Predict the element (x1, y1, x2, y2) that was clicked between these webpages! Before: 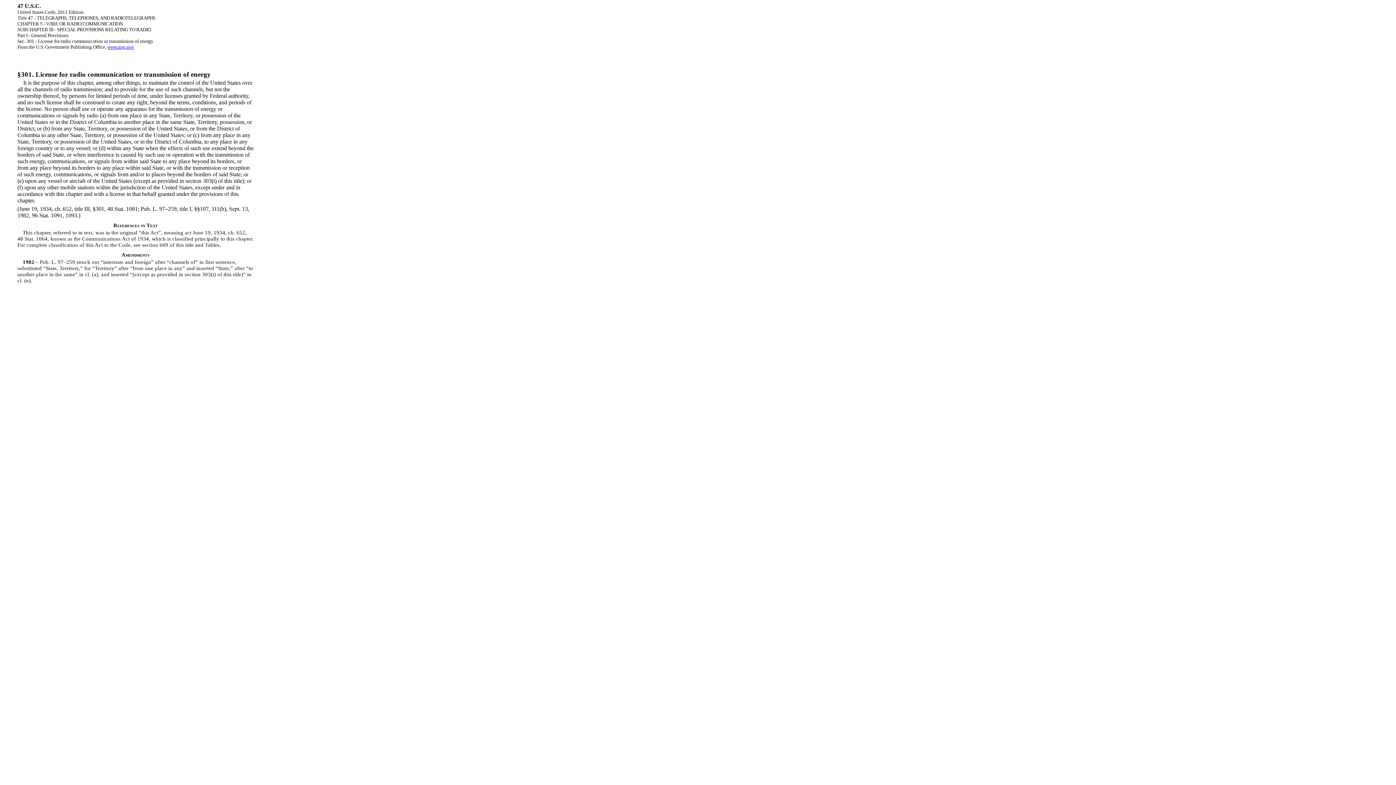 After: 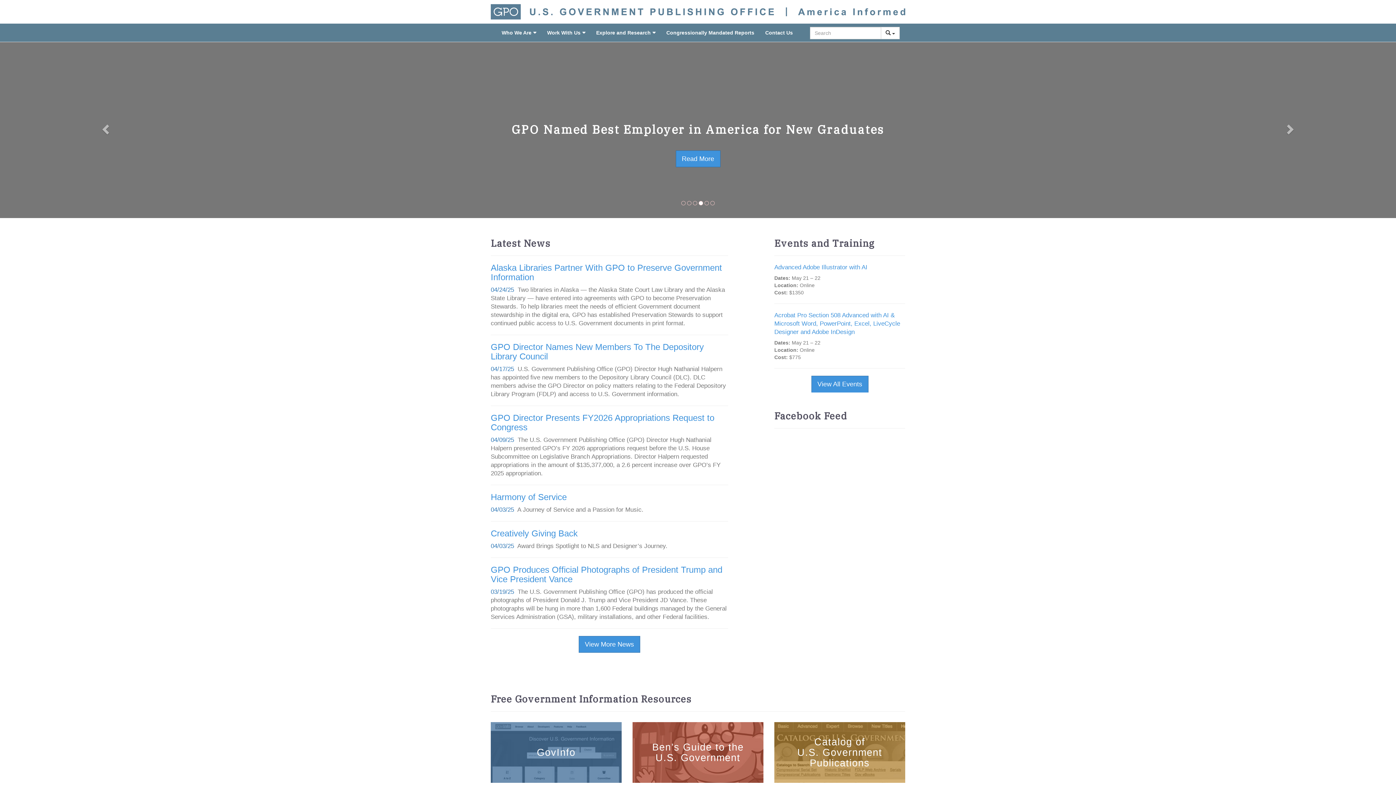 Action: bbox: (107, 44, 134, 49) label: www.gpo.gov